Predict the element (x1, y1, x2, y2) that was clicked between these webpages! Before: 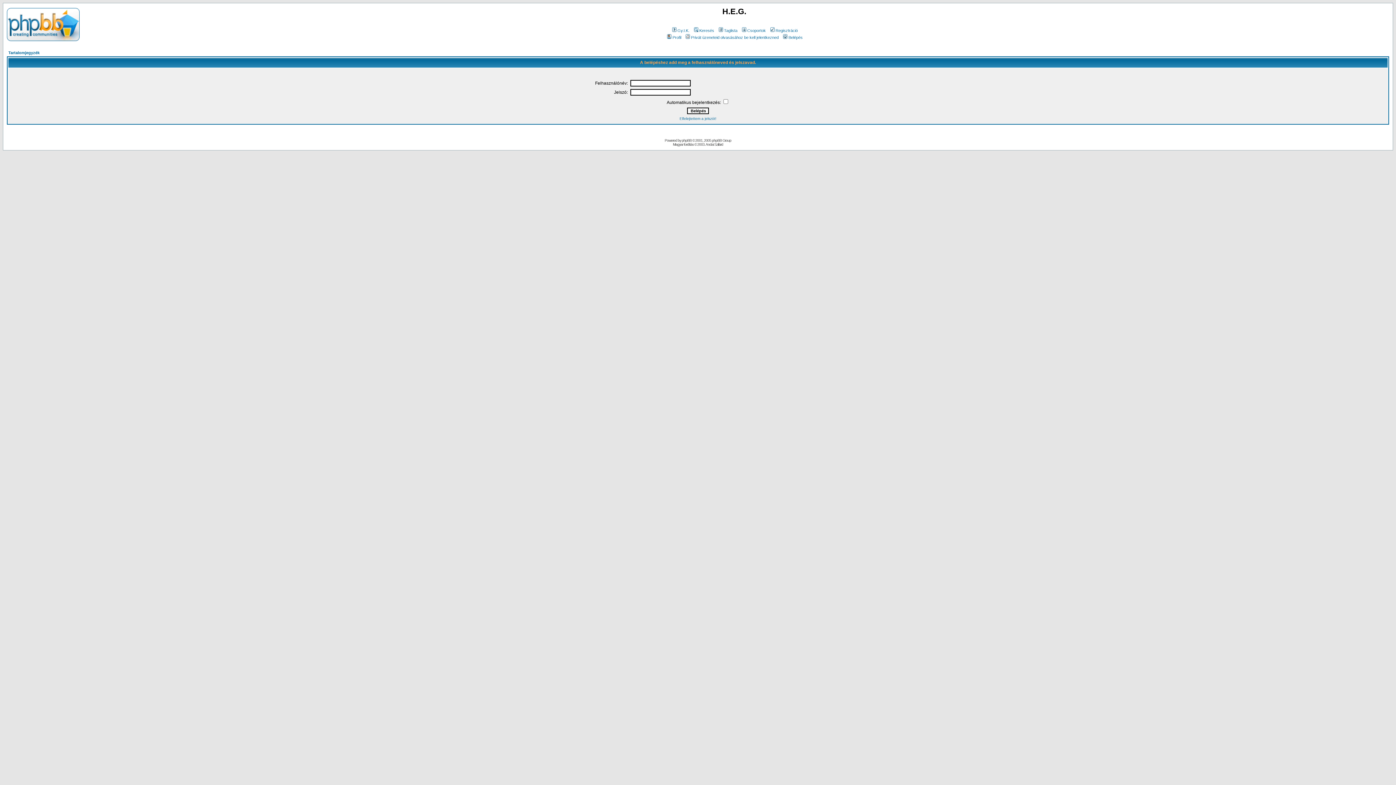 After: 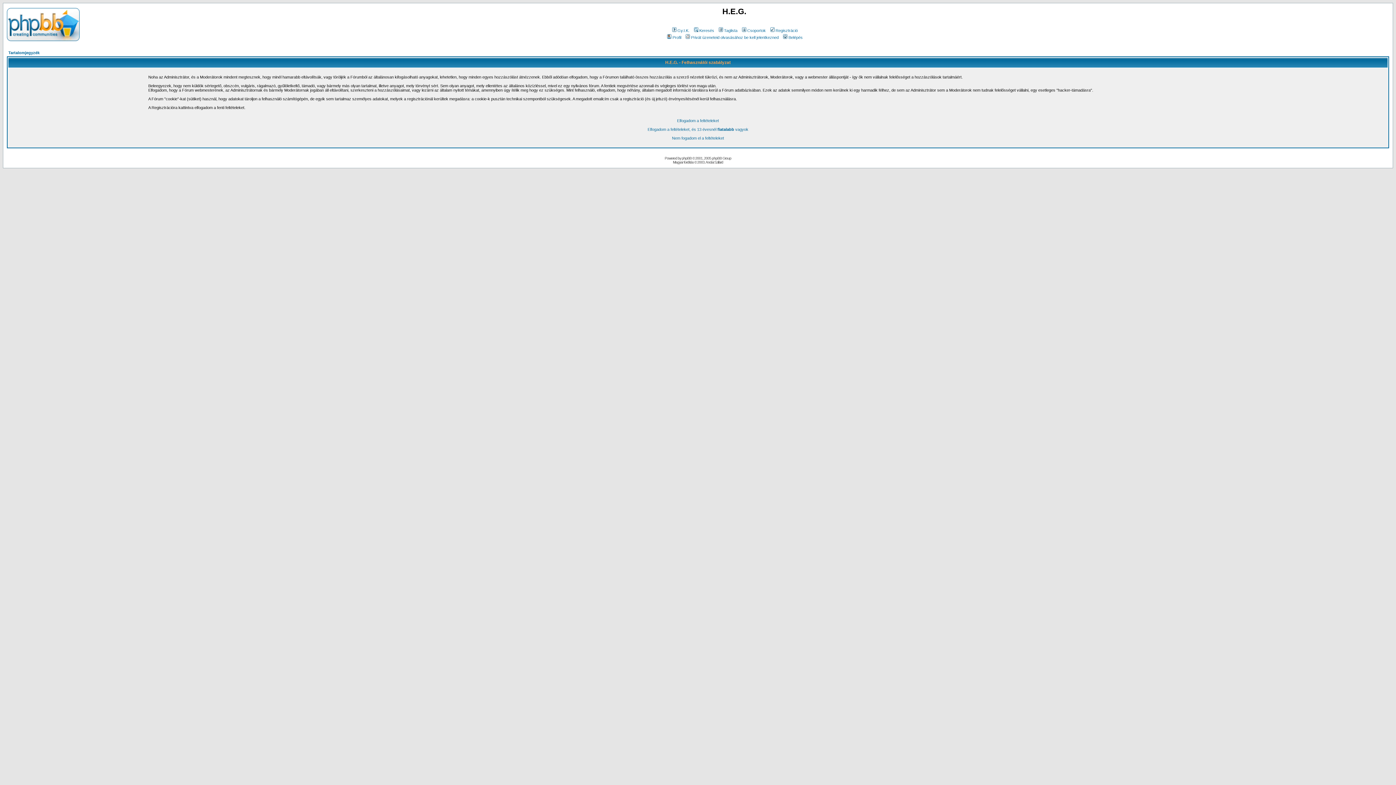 Action: label: Regisztráció bbox: (769, 28, 798, 32)